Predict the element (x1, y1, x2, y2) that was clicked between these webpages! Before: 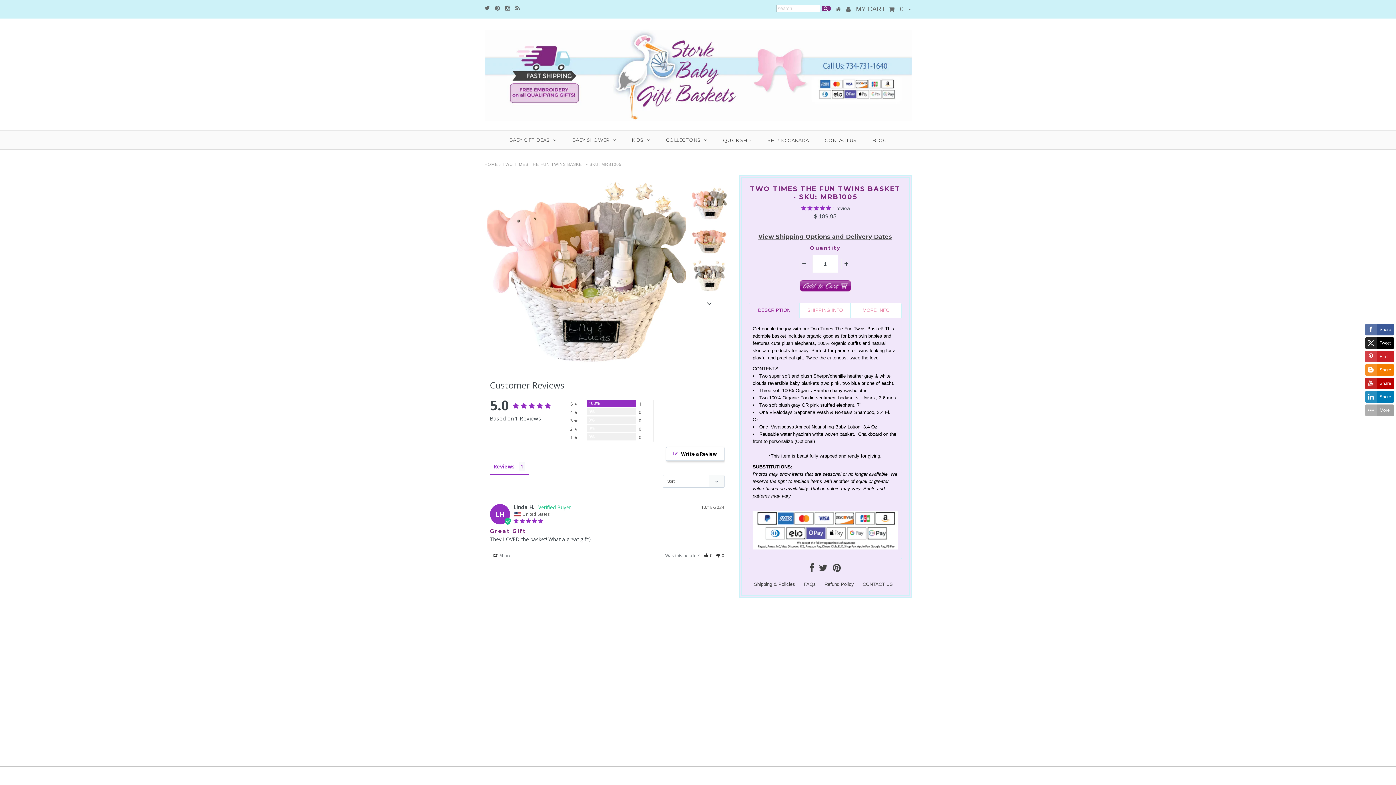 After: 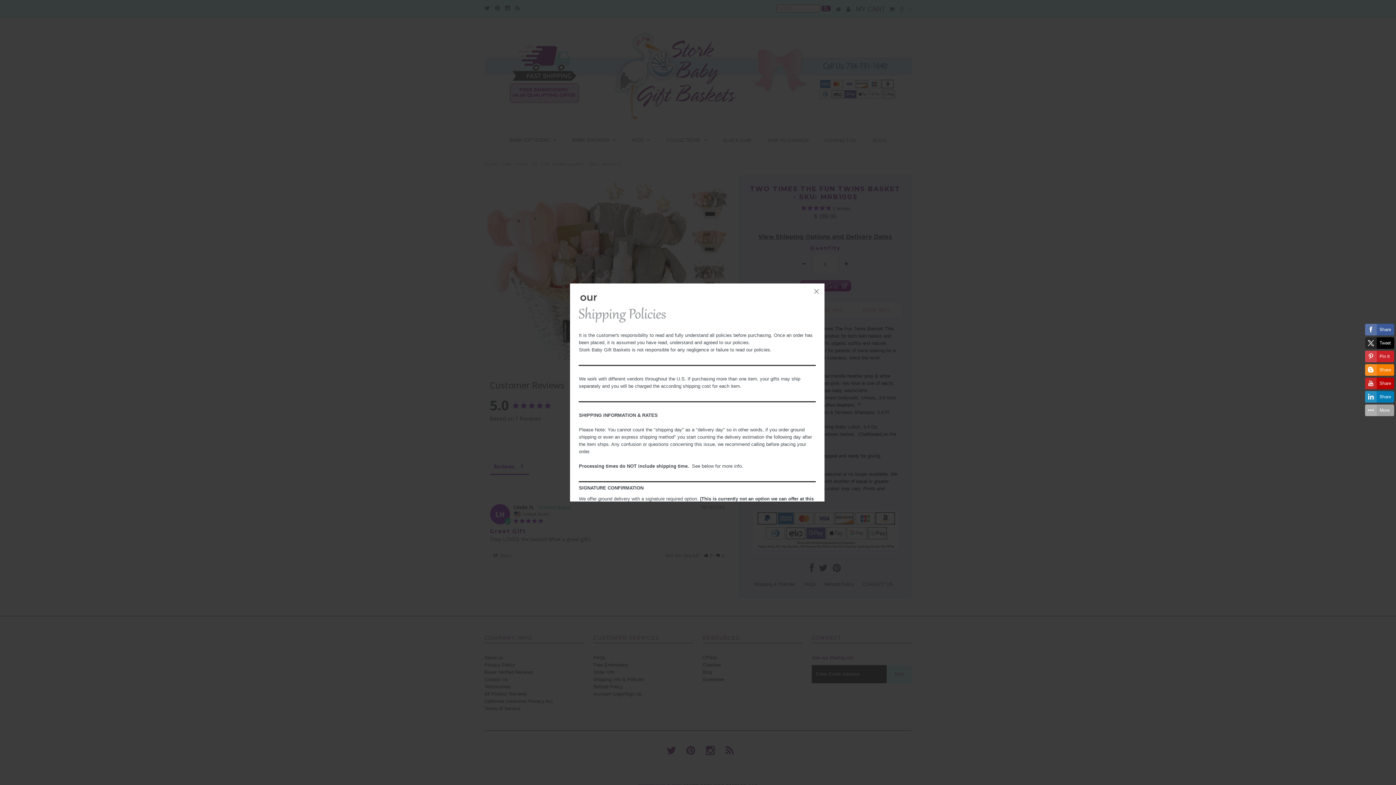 Action: label: Shipping & Policies bbox: (754, 581, 795, 587)